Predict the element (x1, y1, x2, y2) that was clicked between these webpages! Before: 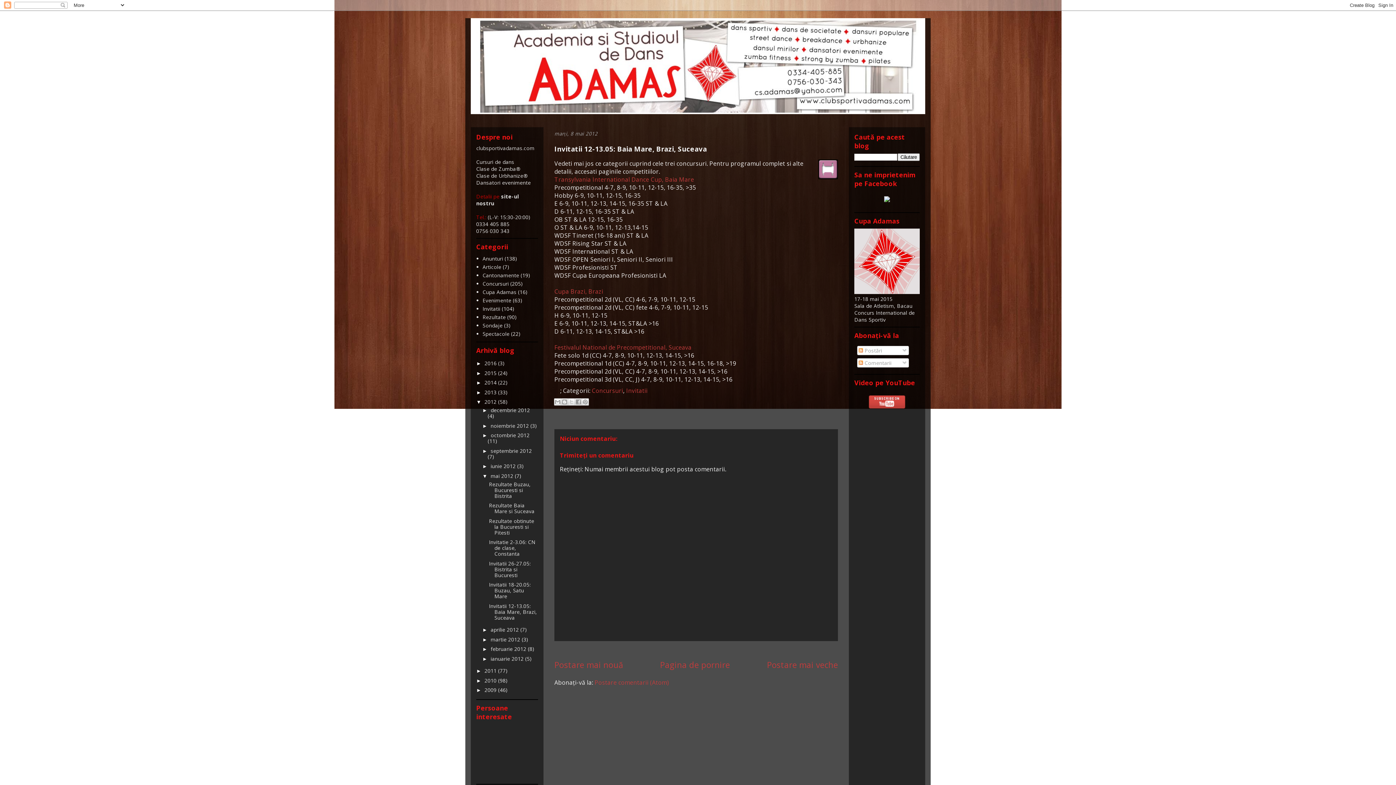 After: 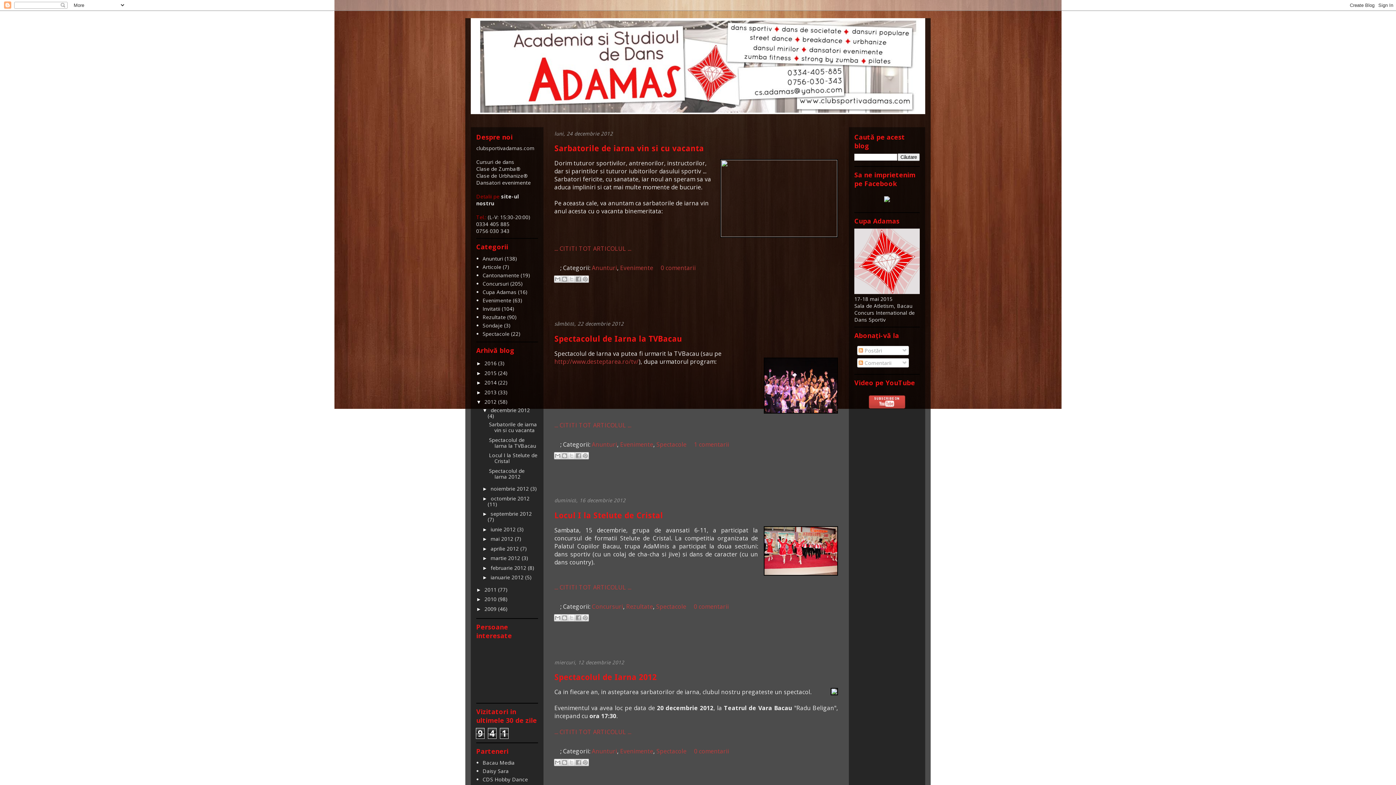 Action: bbox: (490, 406, 530, 413) label: decembrie 2012 